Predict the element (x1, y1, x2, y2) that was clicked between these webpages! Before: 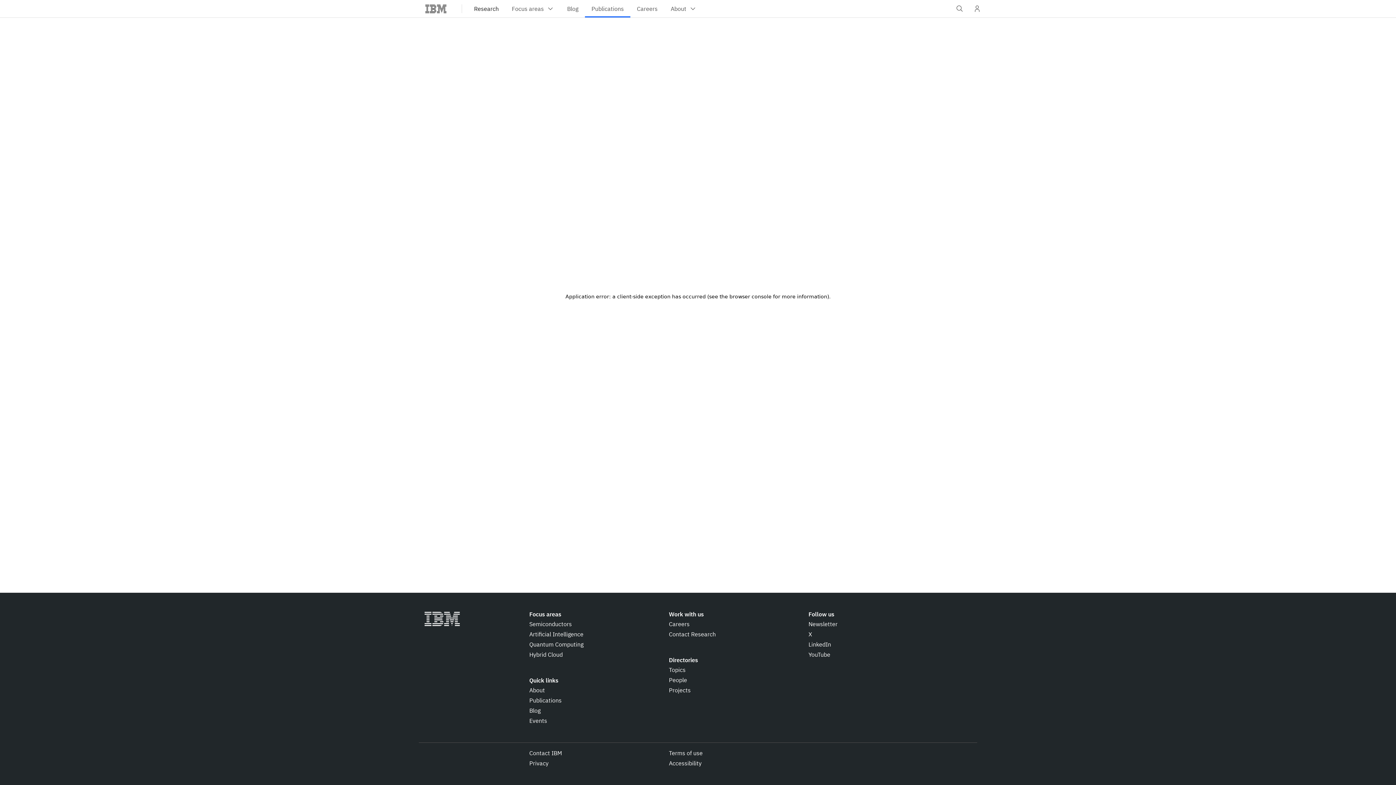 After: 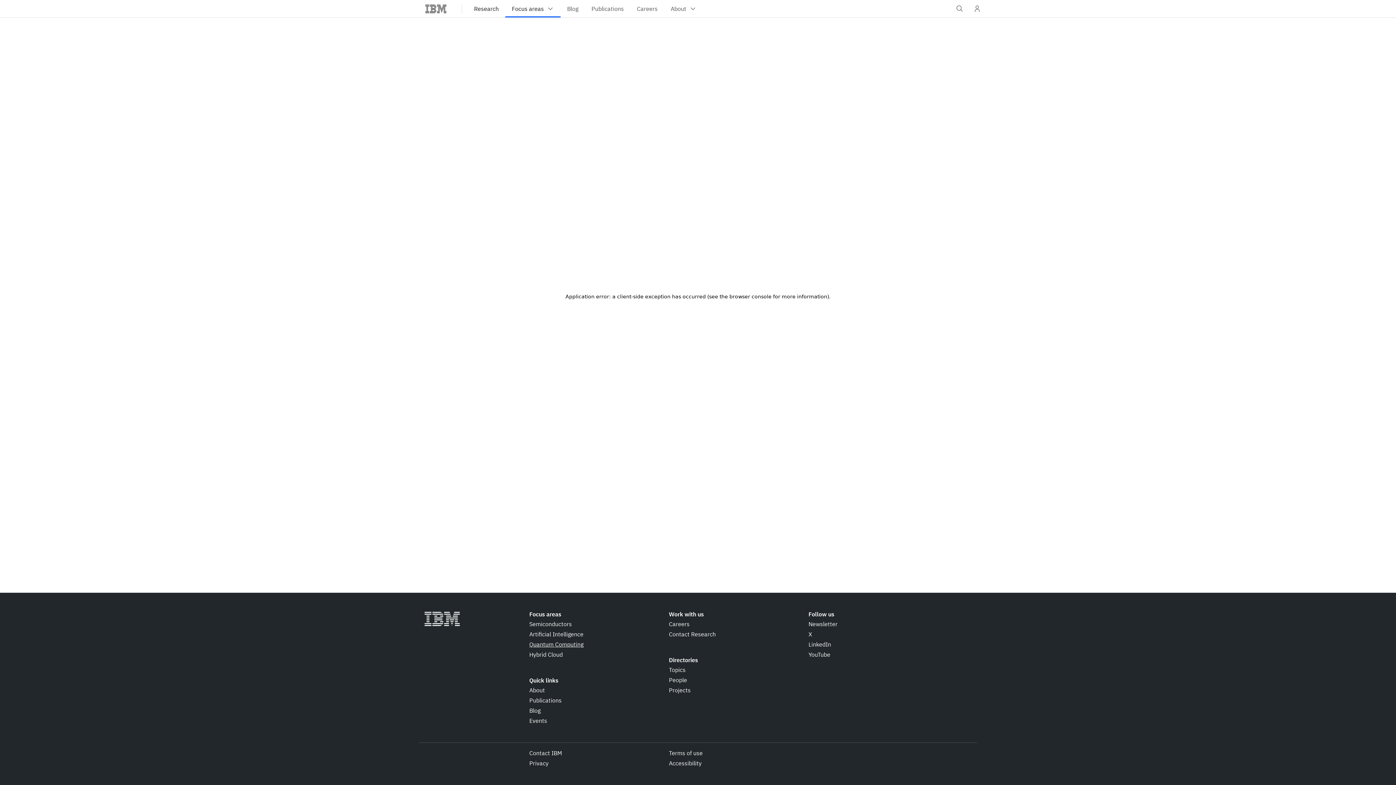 Action: bbox: (529, 640, 583, 649) label: Quantum Computing